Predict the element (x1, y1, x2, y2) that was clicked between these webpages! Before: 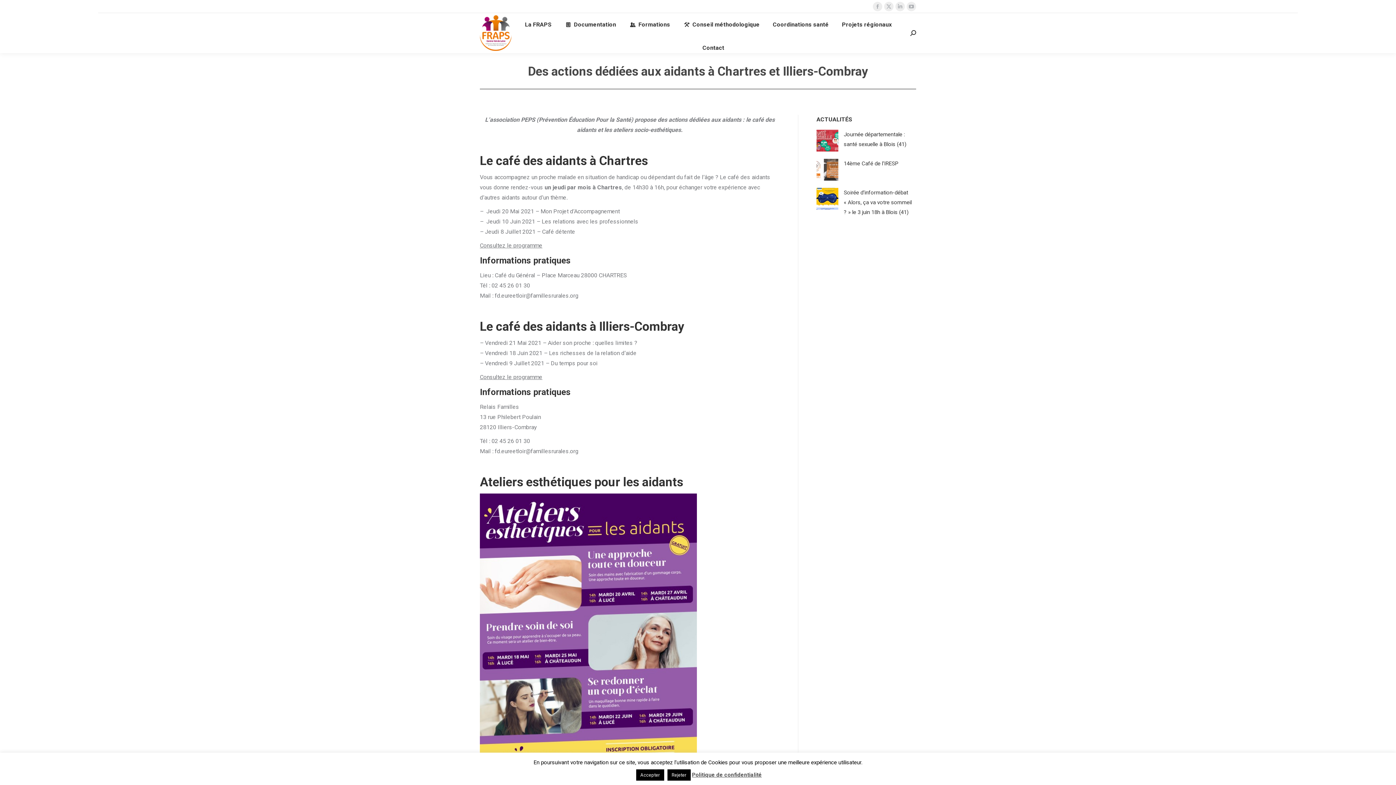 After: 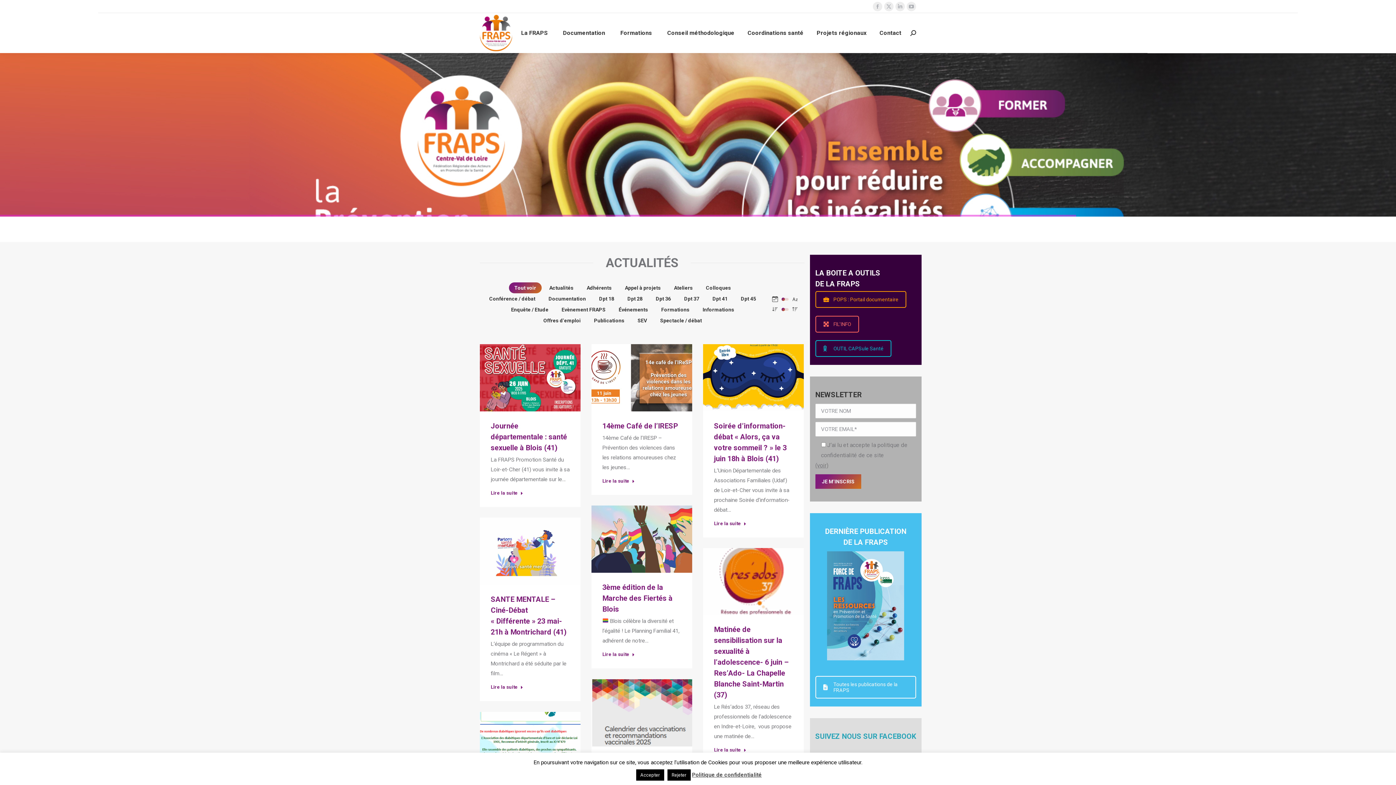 Action: bbox: (480, 11, 513, 54)